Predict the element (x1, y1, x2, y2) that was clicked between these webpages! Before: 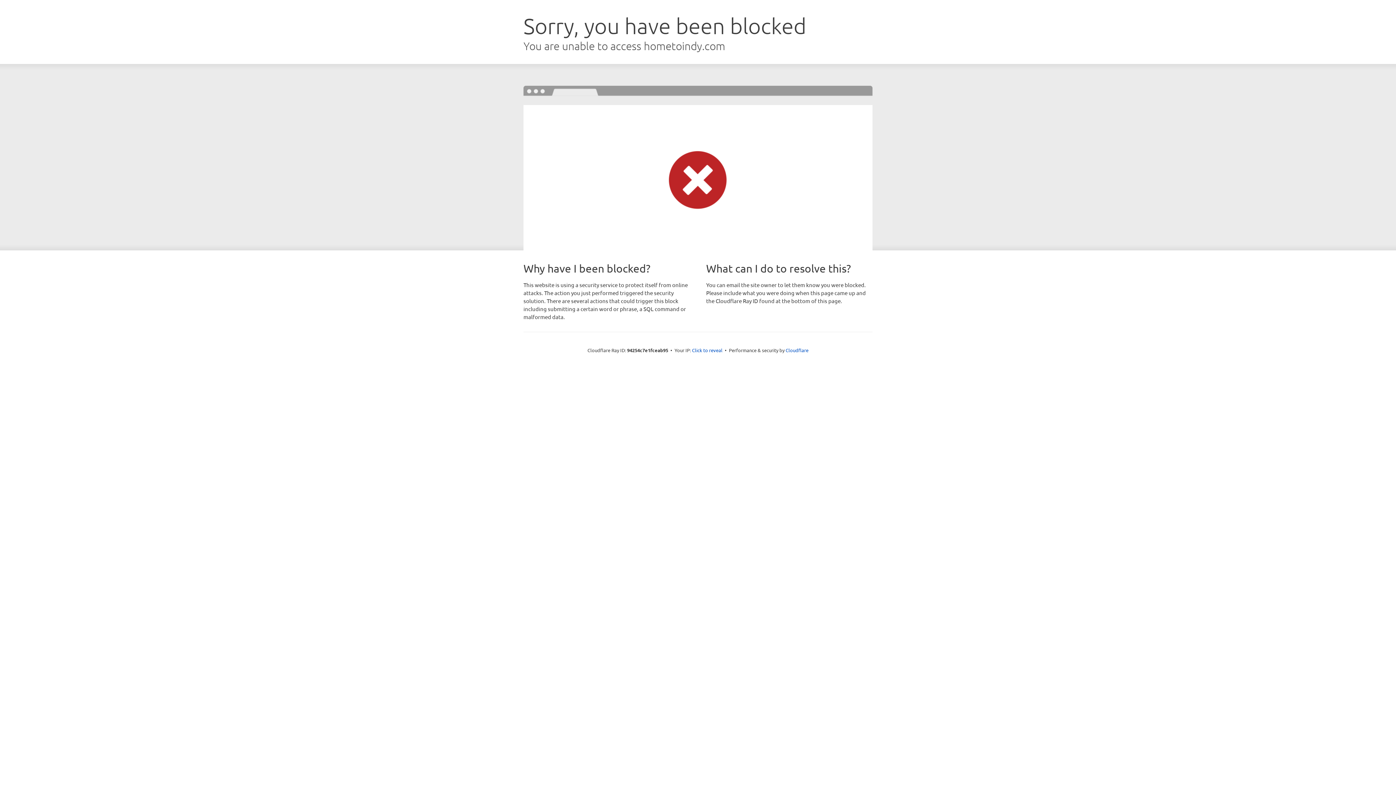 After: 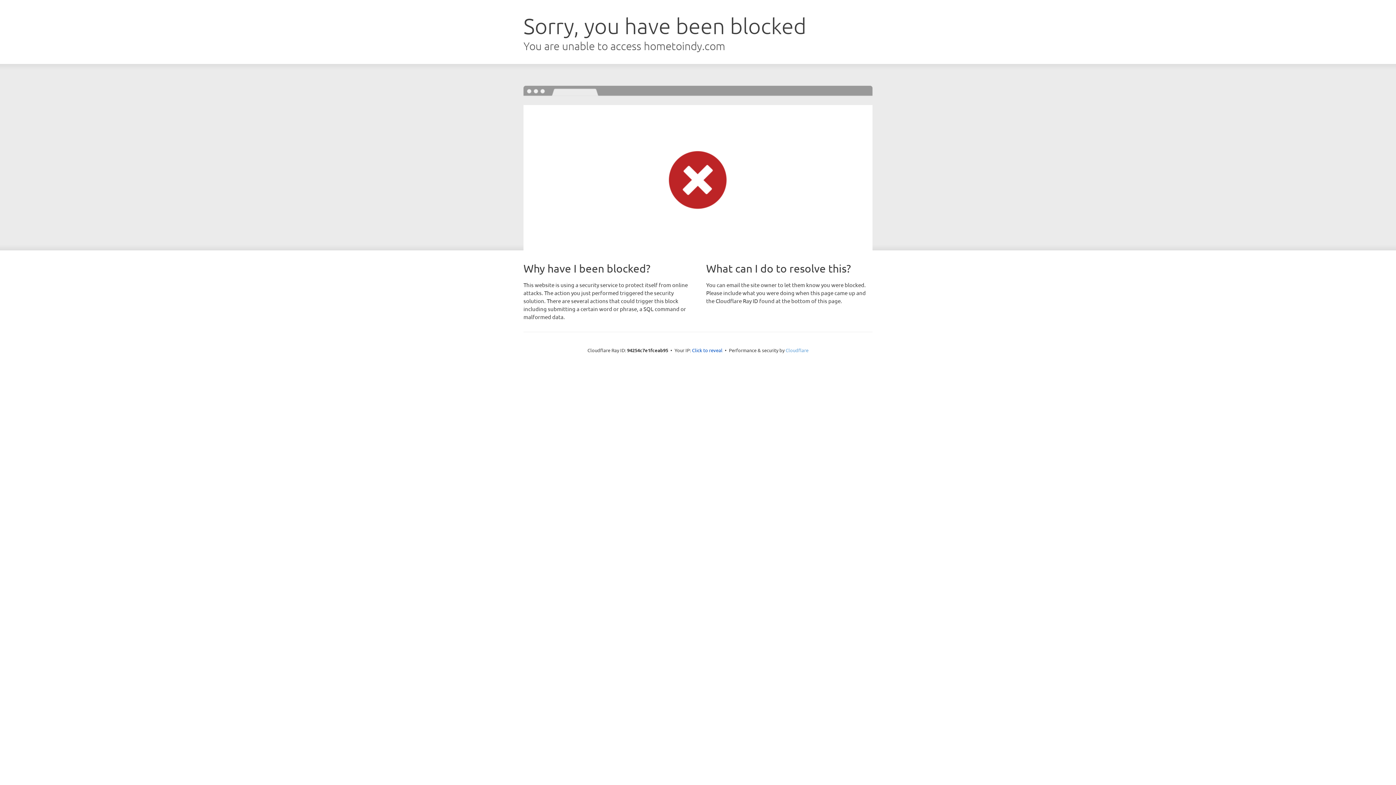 Action: label: Cloudflare bbox: (785, 347, 808, 353)